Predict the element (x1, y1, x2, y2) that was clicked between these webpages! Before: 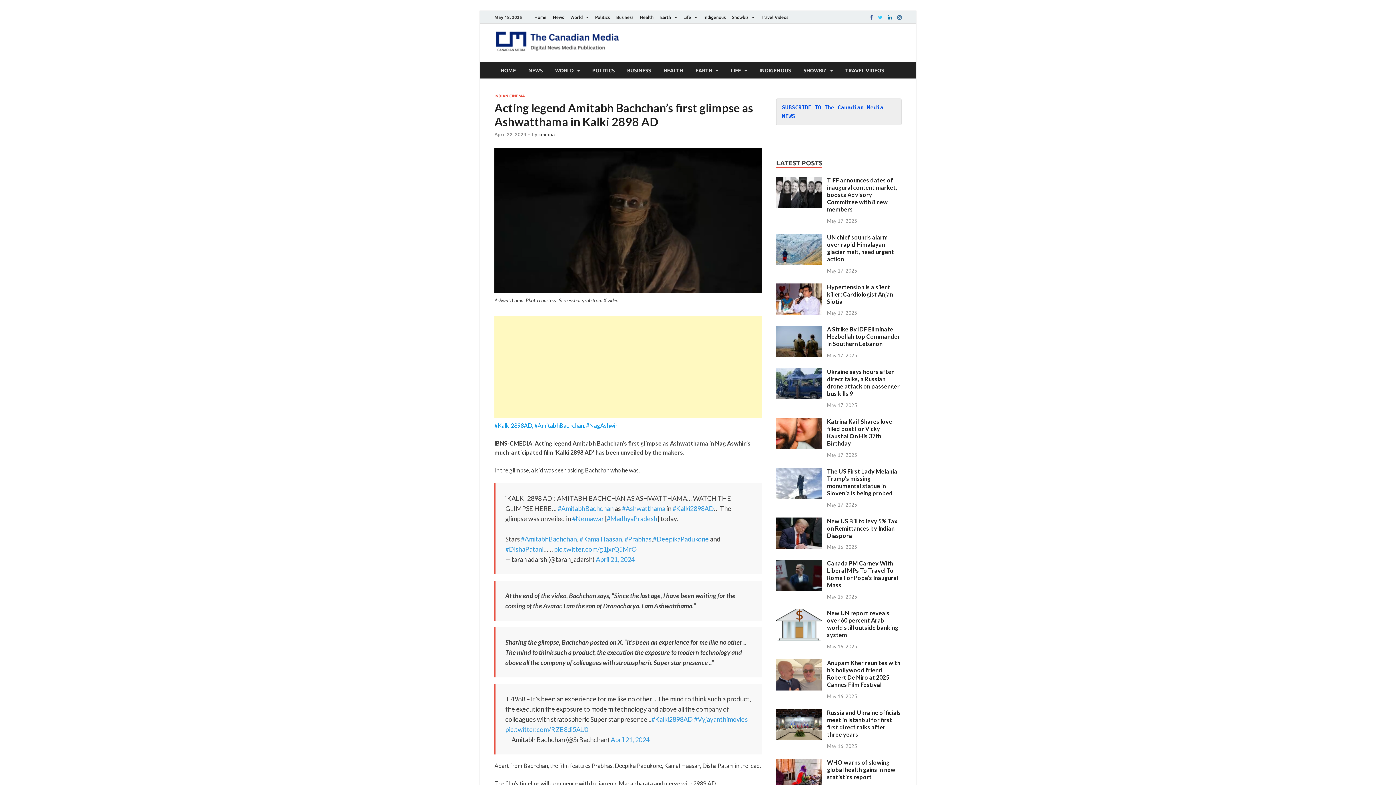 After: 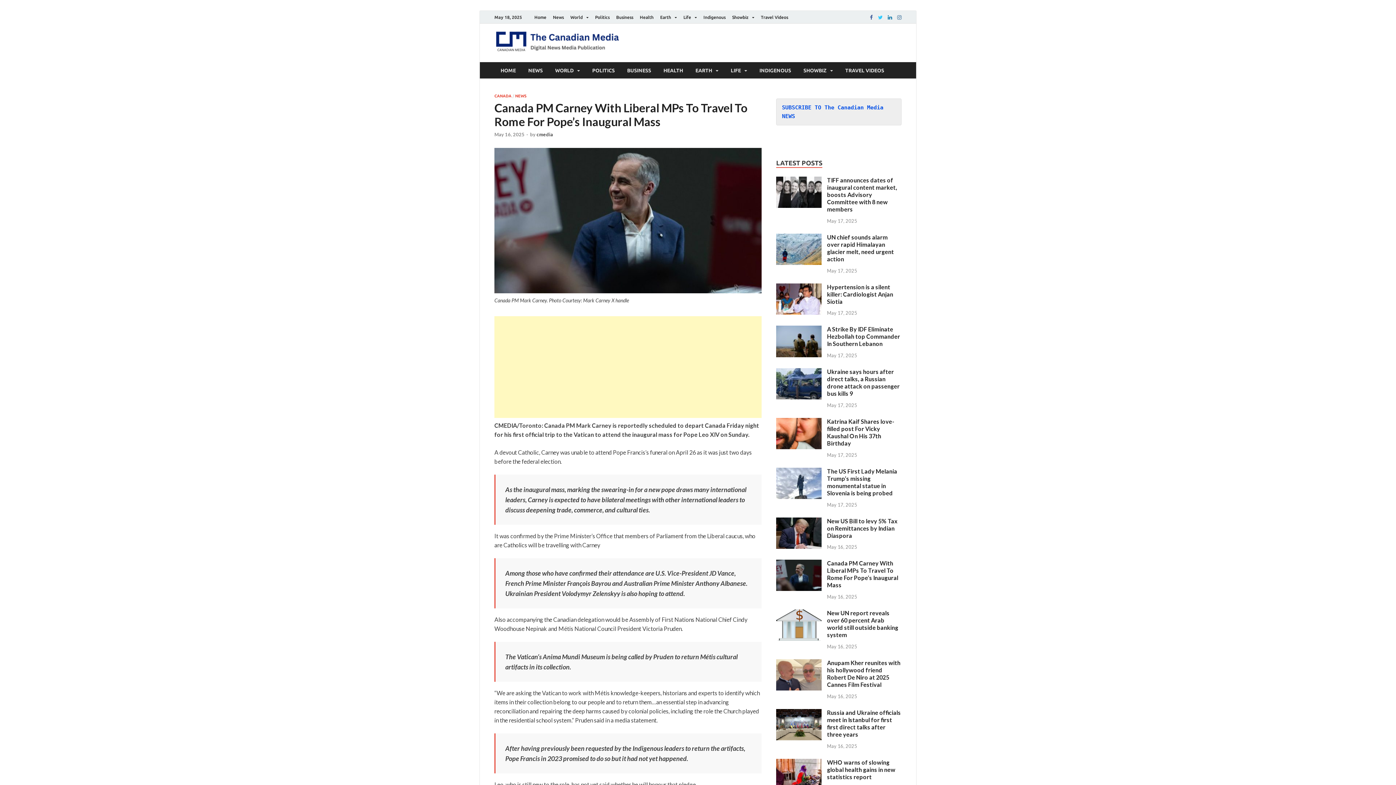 Action: bbox: (776, 560, 821, 567)